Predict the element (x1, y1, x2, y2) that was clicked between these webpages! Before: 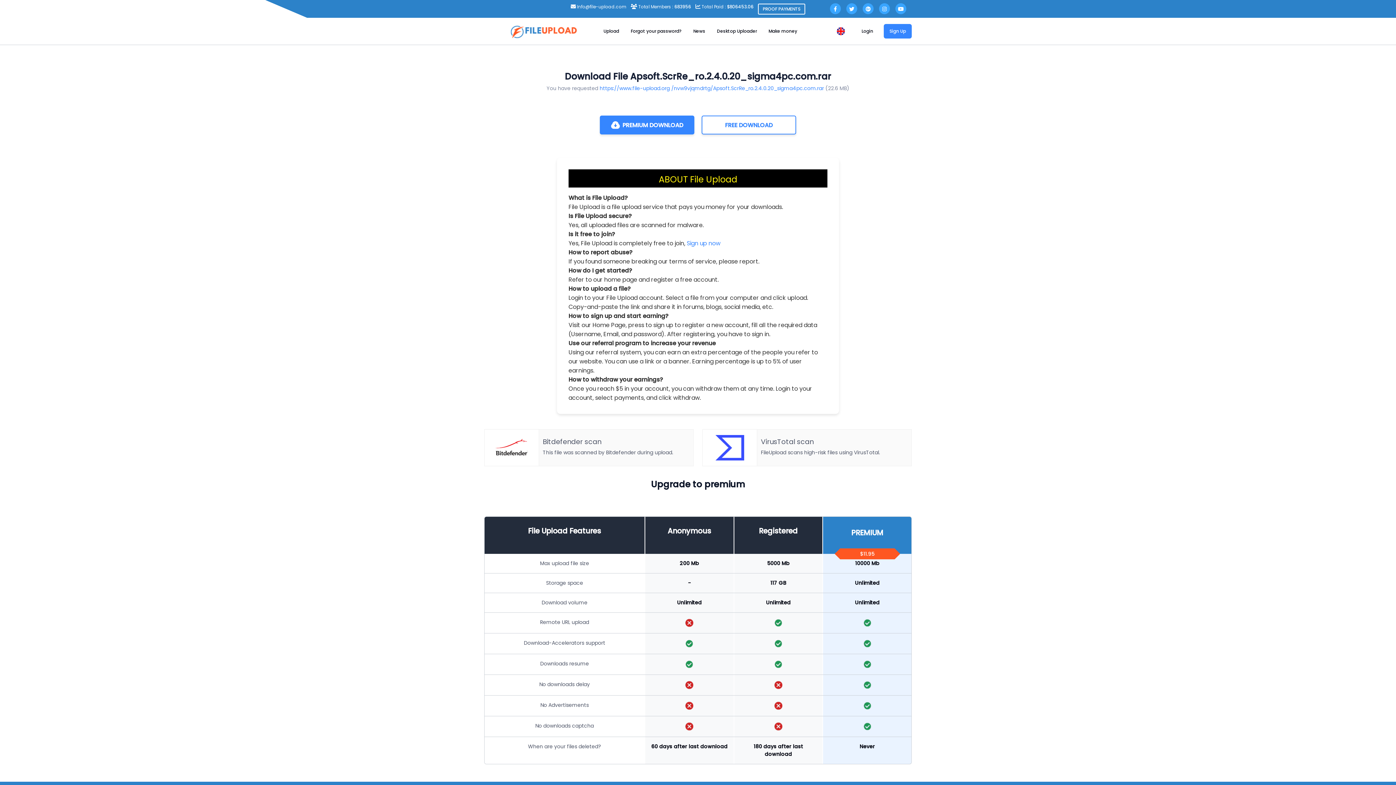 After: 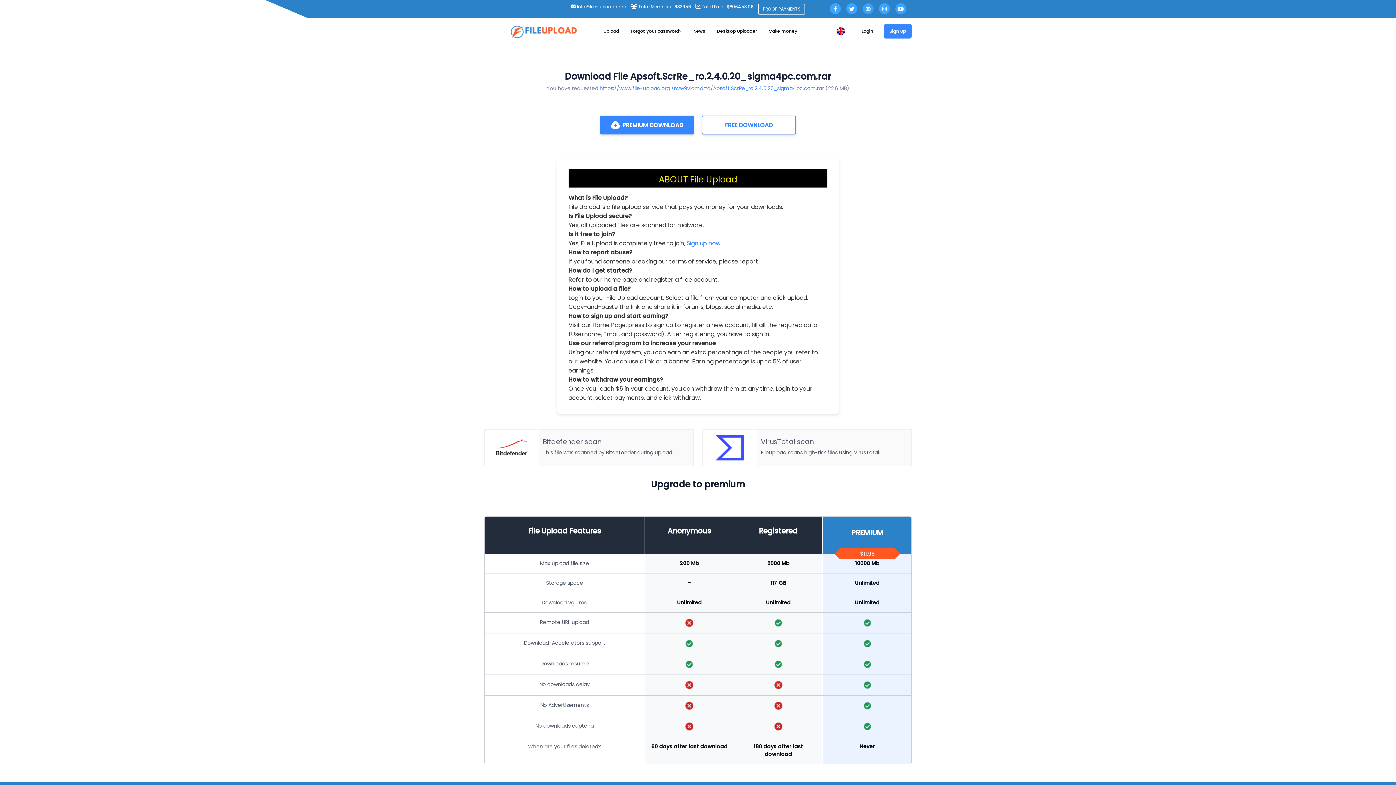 Action: bbox: (862, 3, 873, 14)